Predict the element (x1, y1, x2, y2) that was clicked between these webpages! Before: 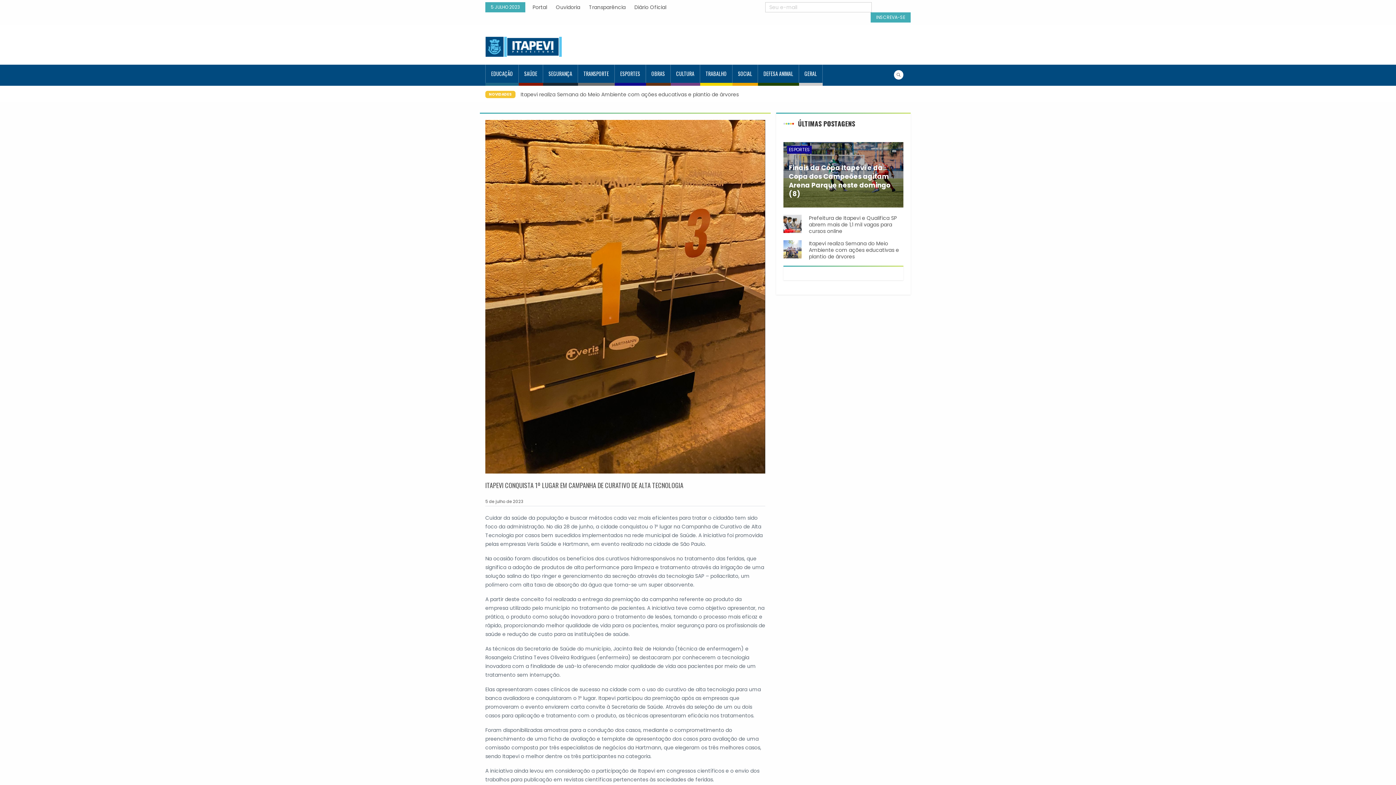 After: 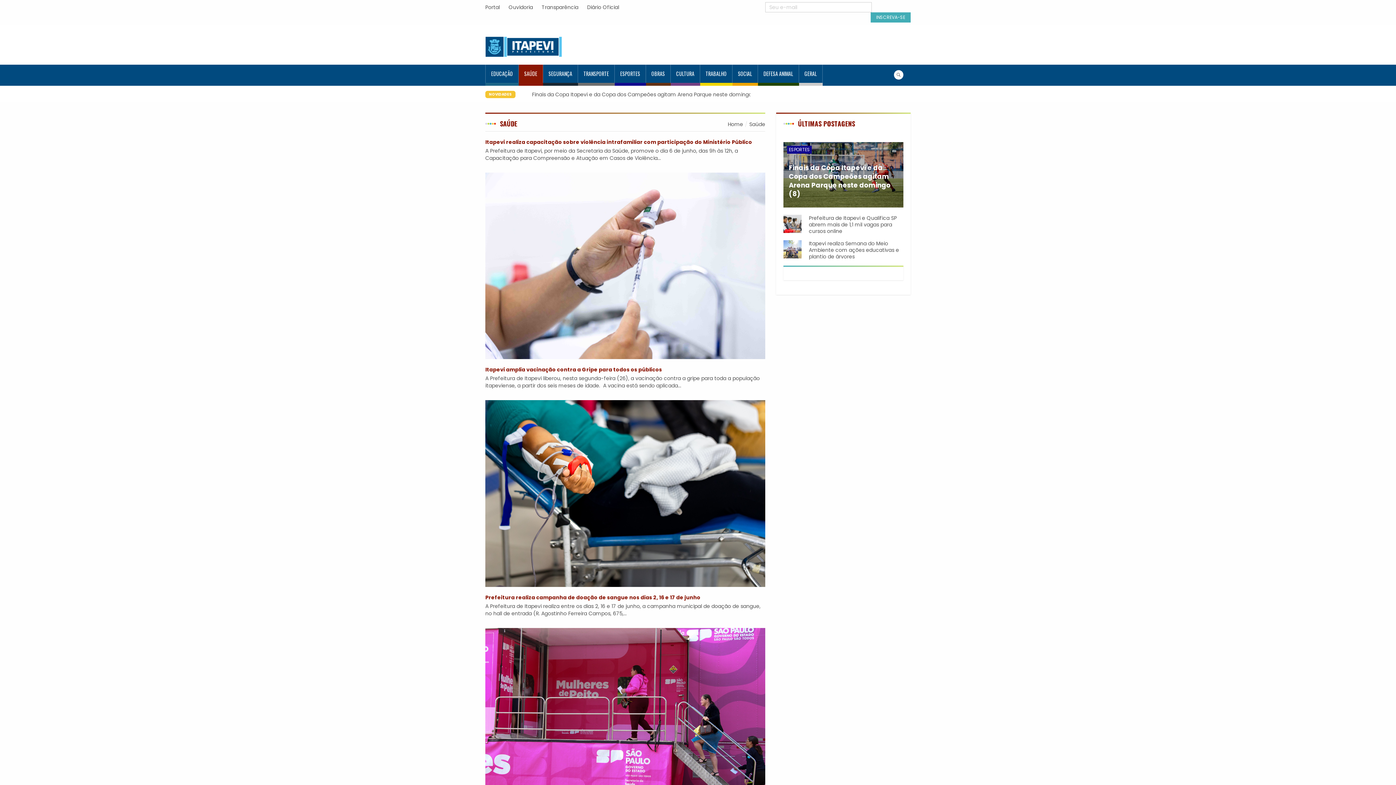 Action: label: SAÚDE bbox: (518, 64, 543, 82)